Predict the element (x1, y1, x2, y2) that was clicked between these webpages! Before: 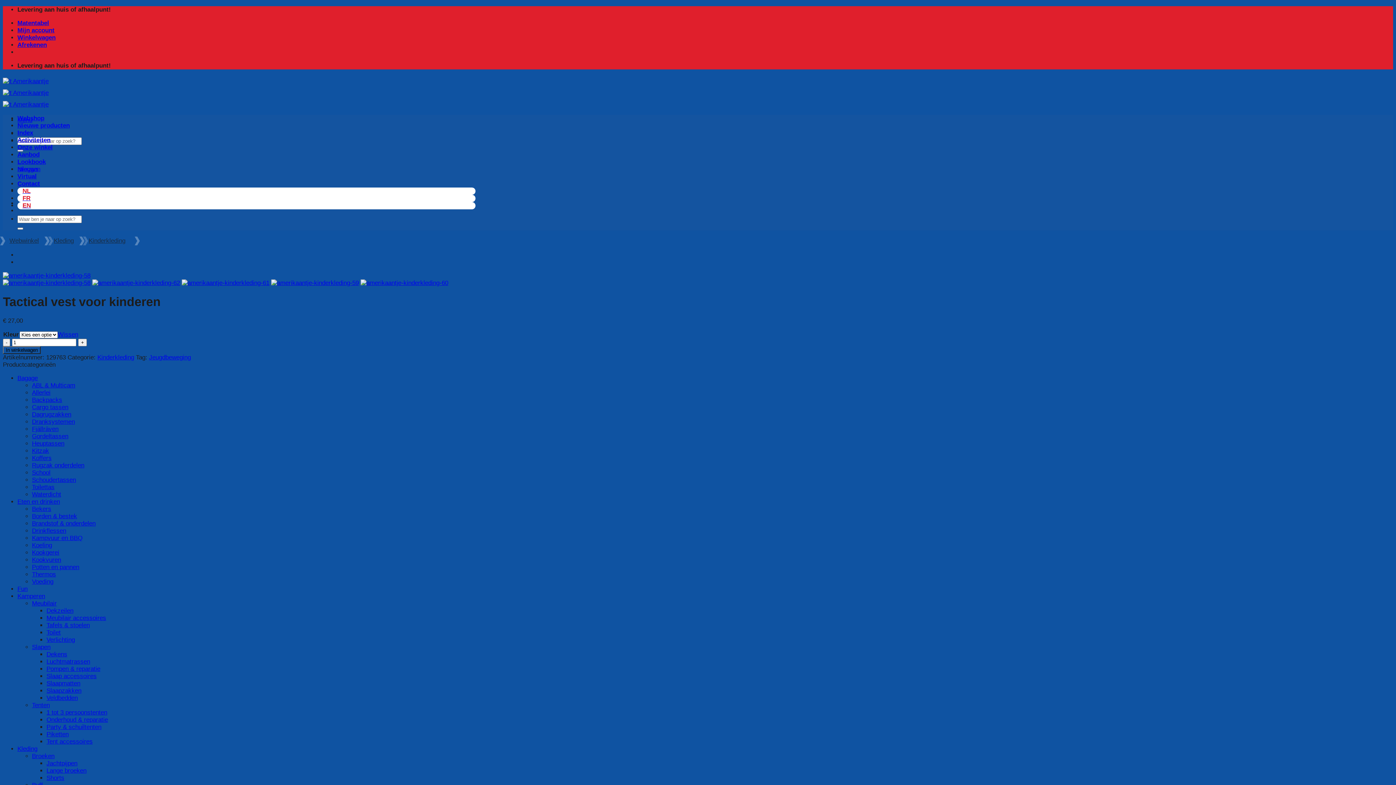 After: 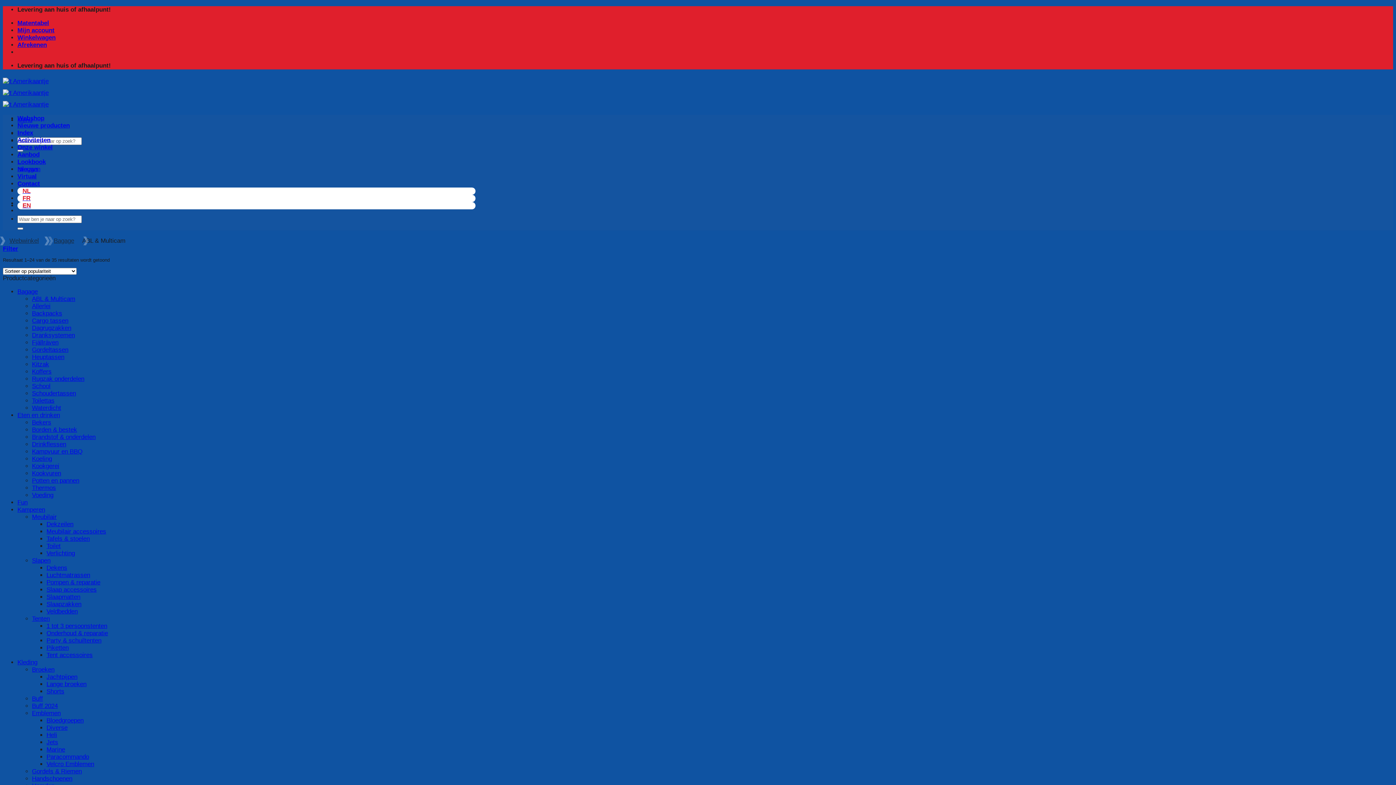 Action: label: ABL & Multicam bbox: (32, 382, 75, 389)